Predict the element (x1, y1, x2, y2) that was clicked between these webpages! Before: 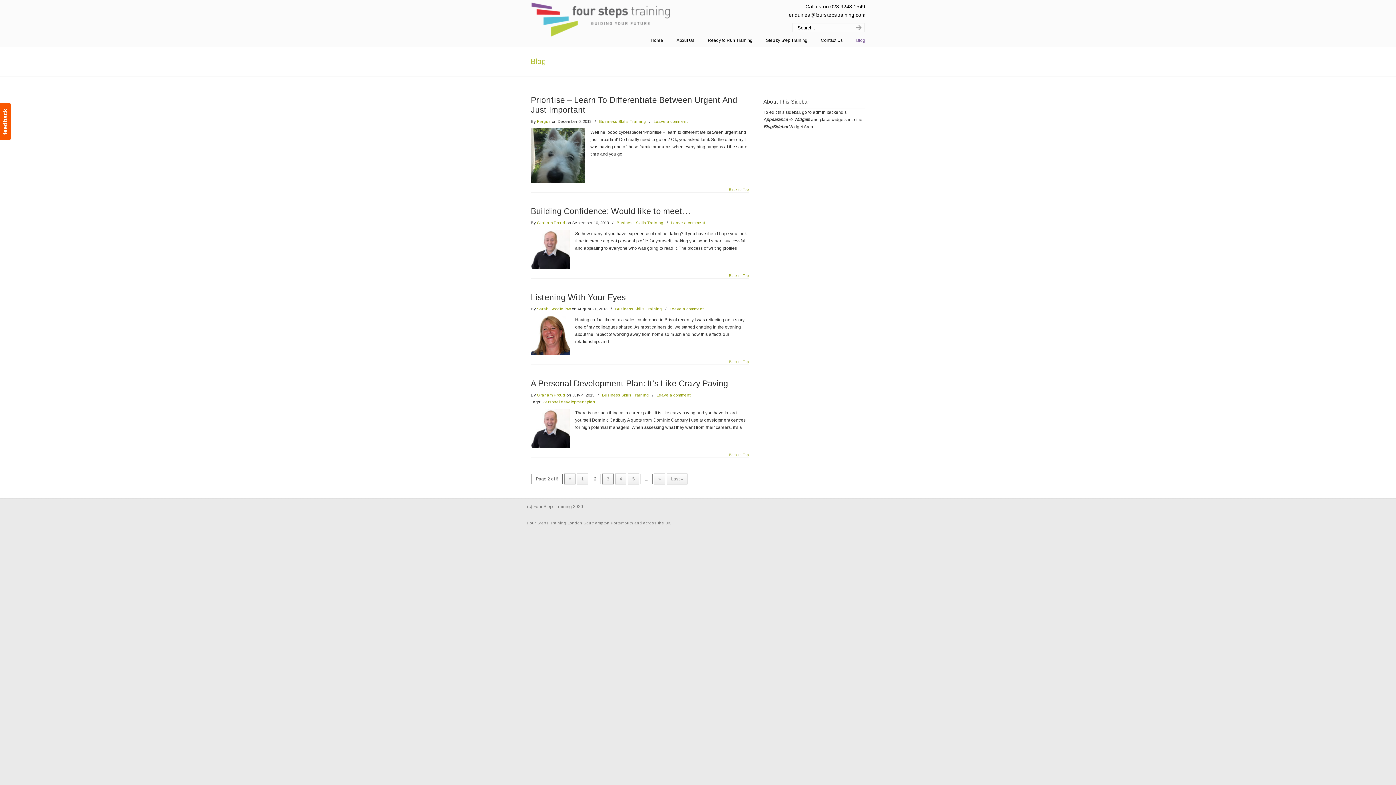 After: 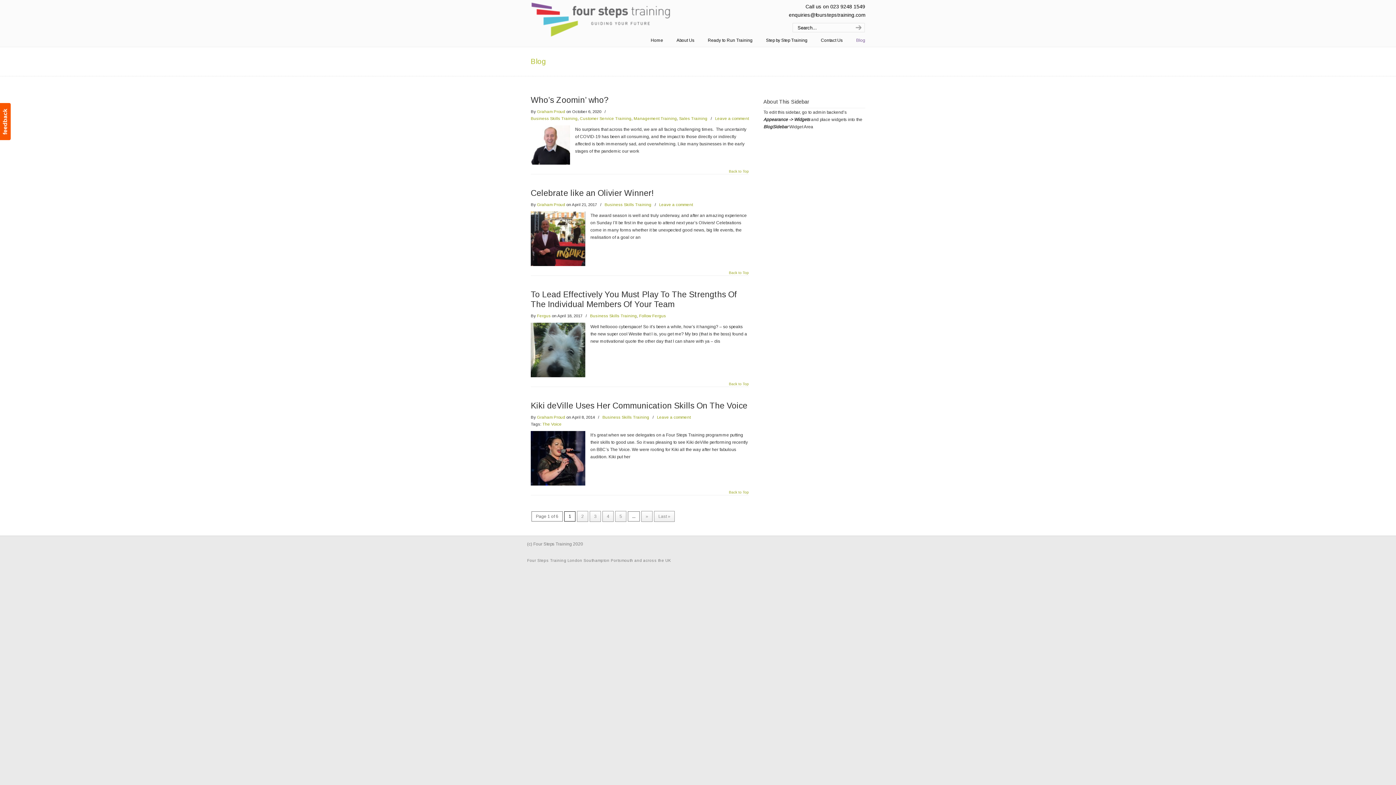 Action: label: 1 bbox: (577, 473, 588, 484)